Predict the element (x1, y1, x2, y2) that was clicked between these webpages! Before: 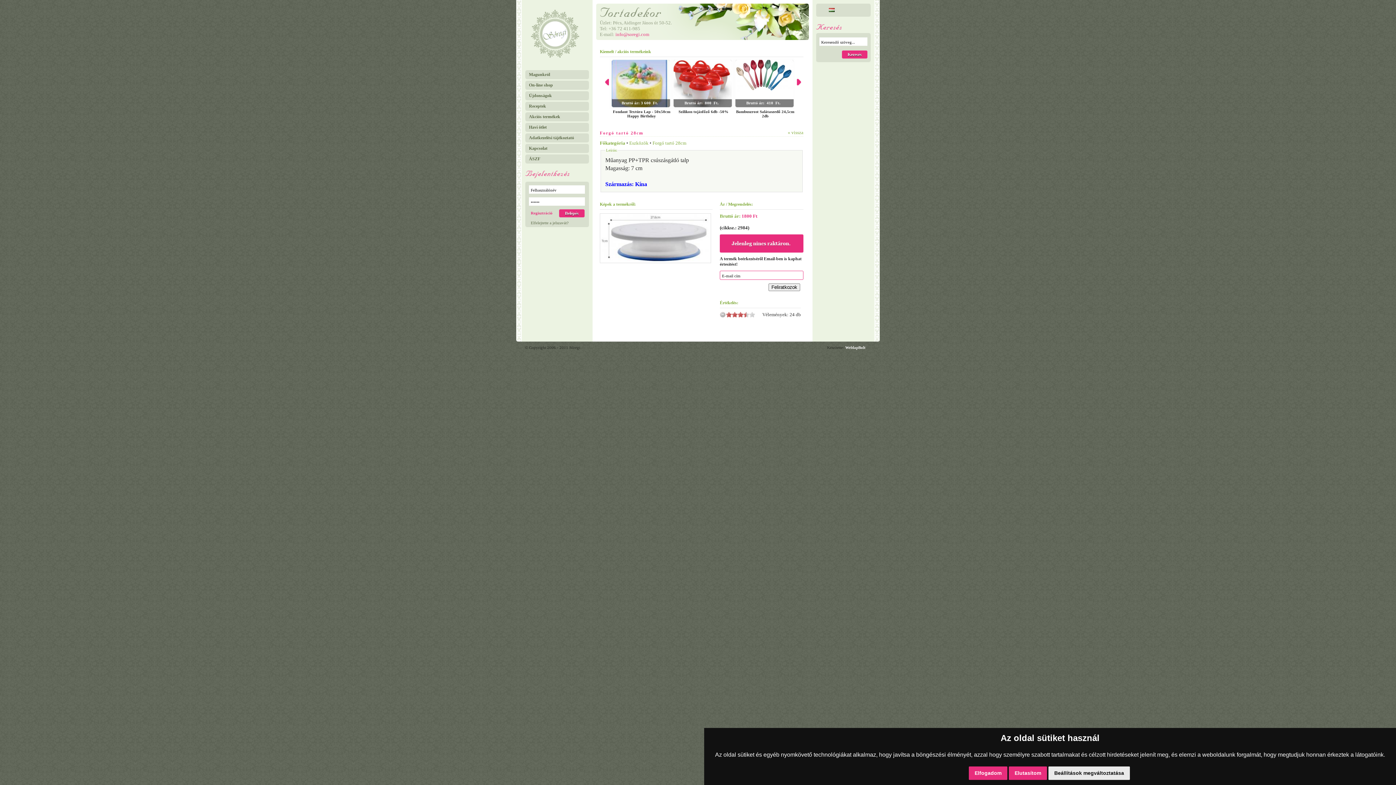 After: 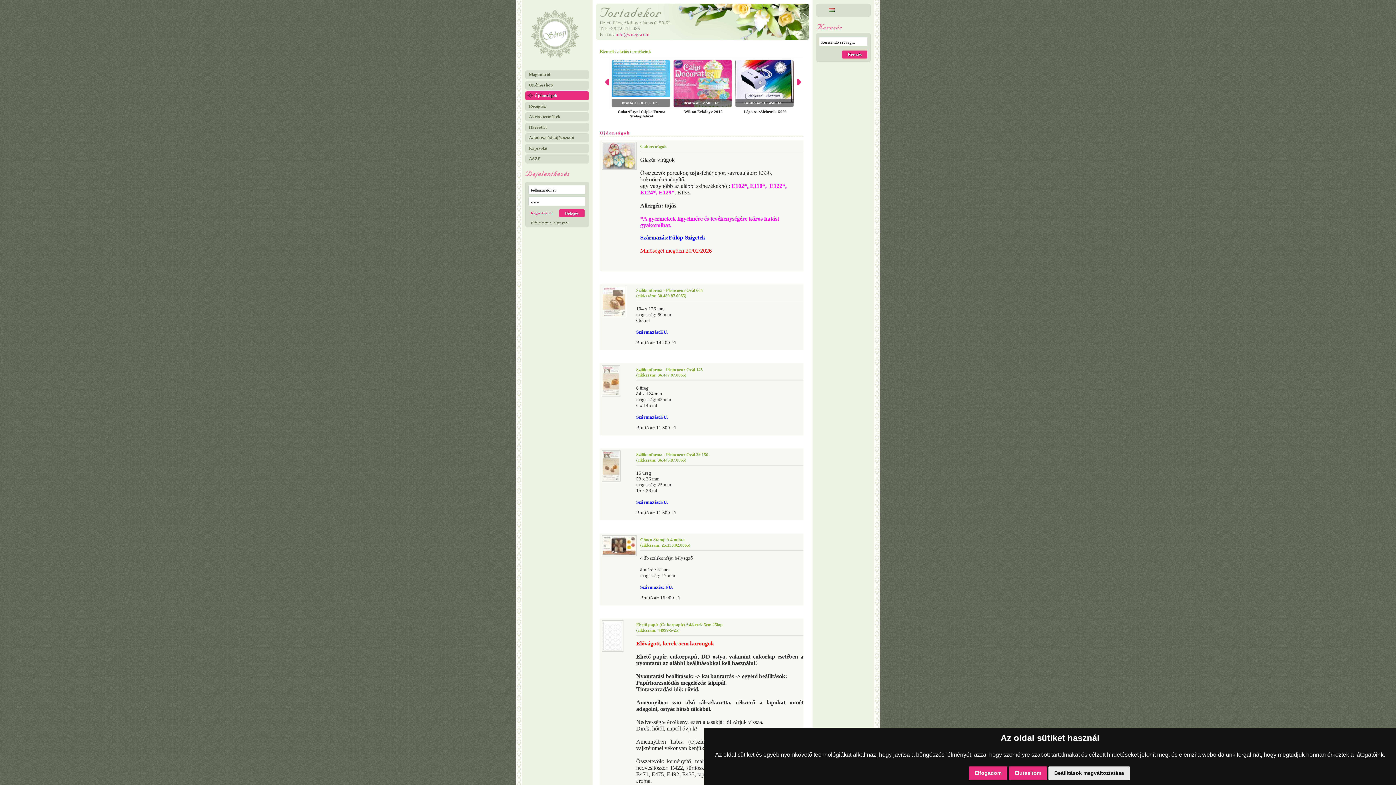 Action: bbox: (525, 91, 589, 100) label: Újdonságok